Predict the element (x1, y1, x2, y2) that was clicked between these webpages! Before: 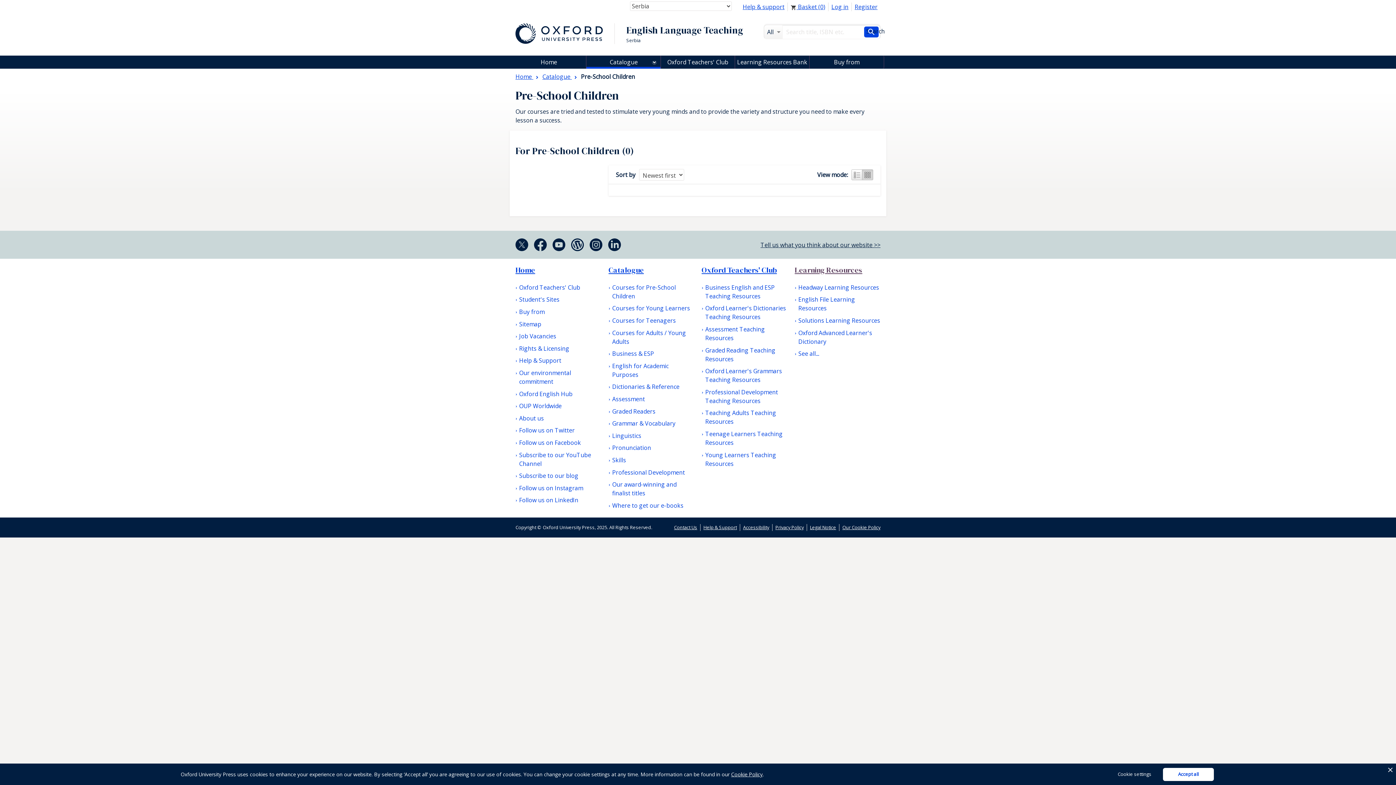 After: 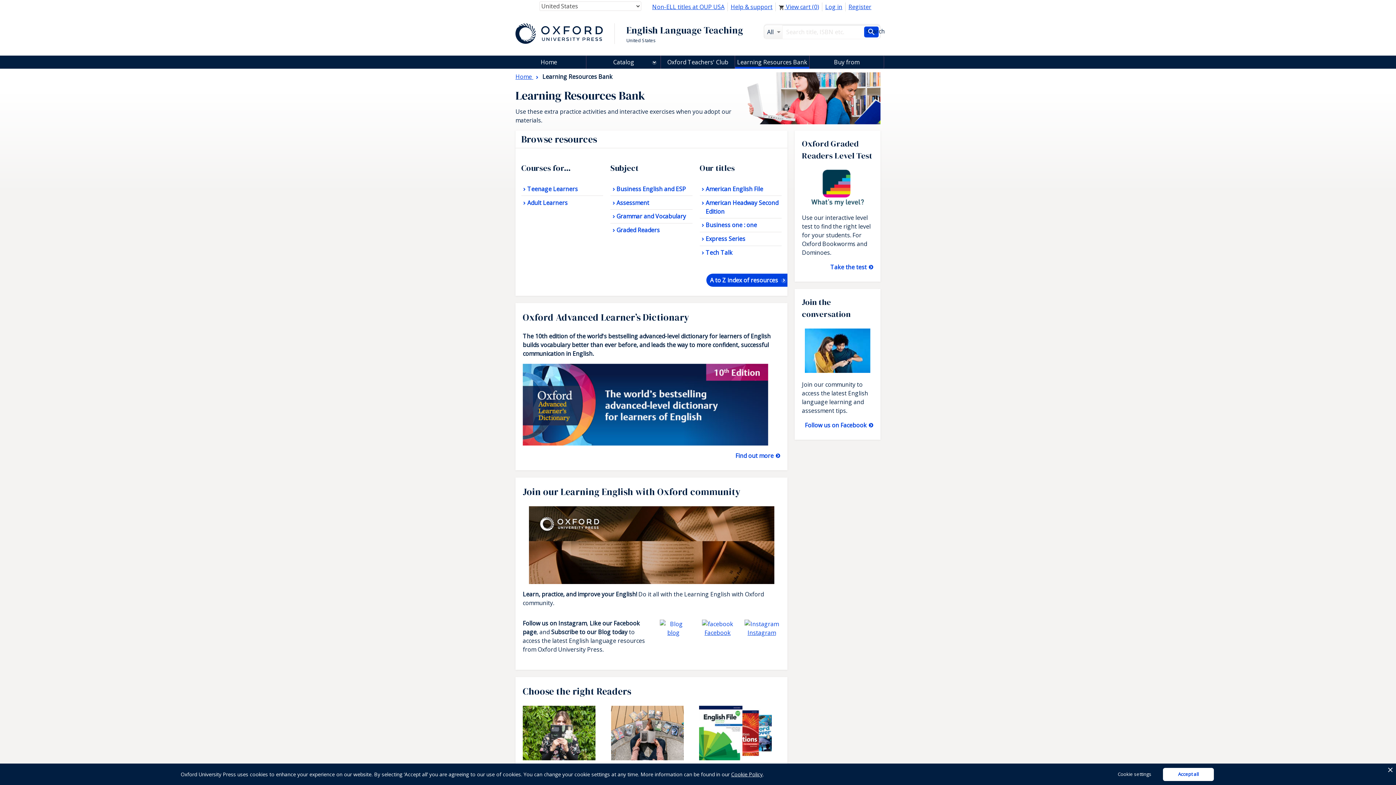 Action: bbox: (515, 298, 552, 307) label: Student's Sites